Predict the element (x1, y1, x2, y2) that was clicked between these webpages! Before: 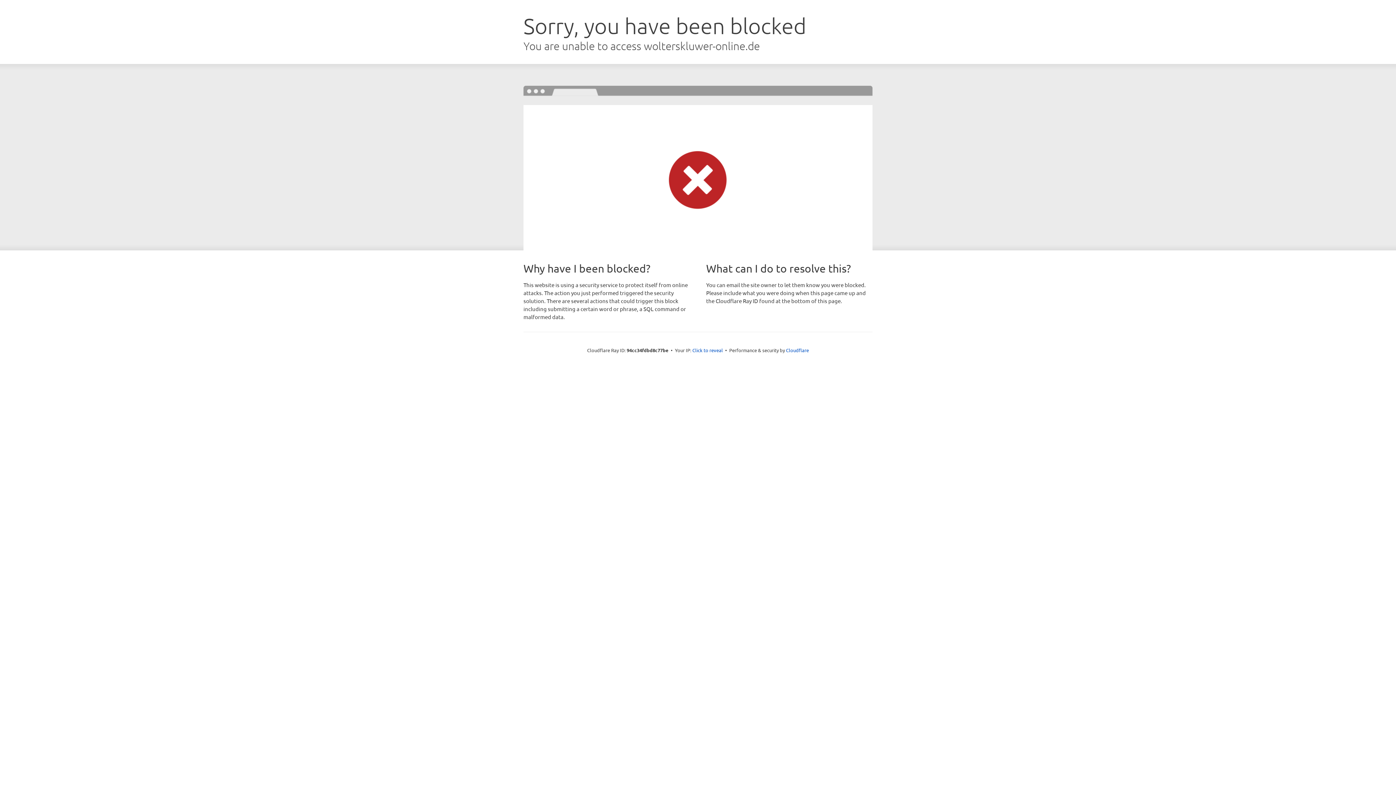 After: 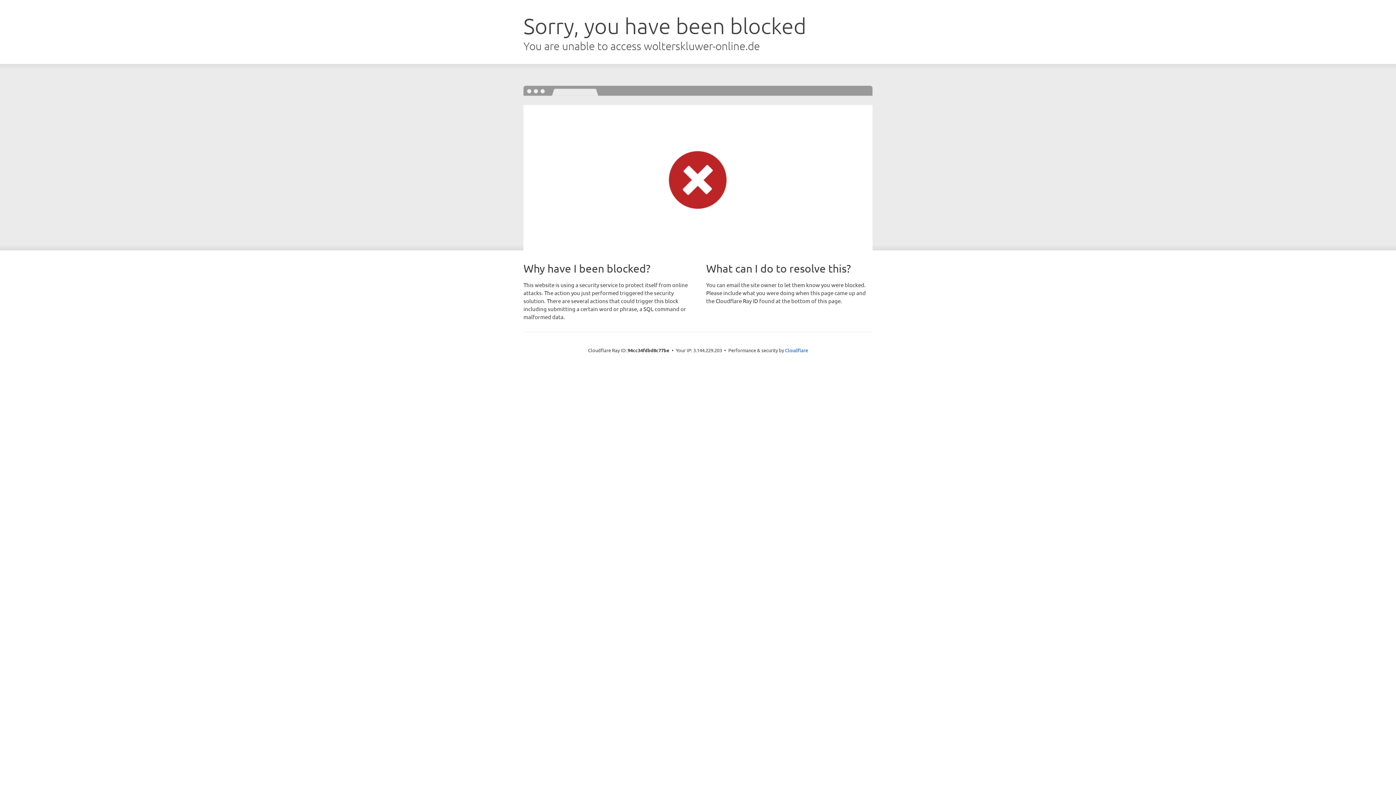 Action: bbox: (692, 346, 723, 353) label: Click to reveal